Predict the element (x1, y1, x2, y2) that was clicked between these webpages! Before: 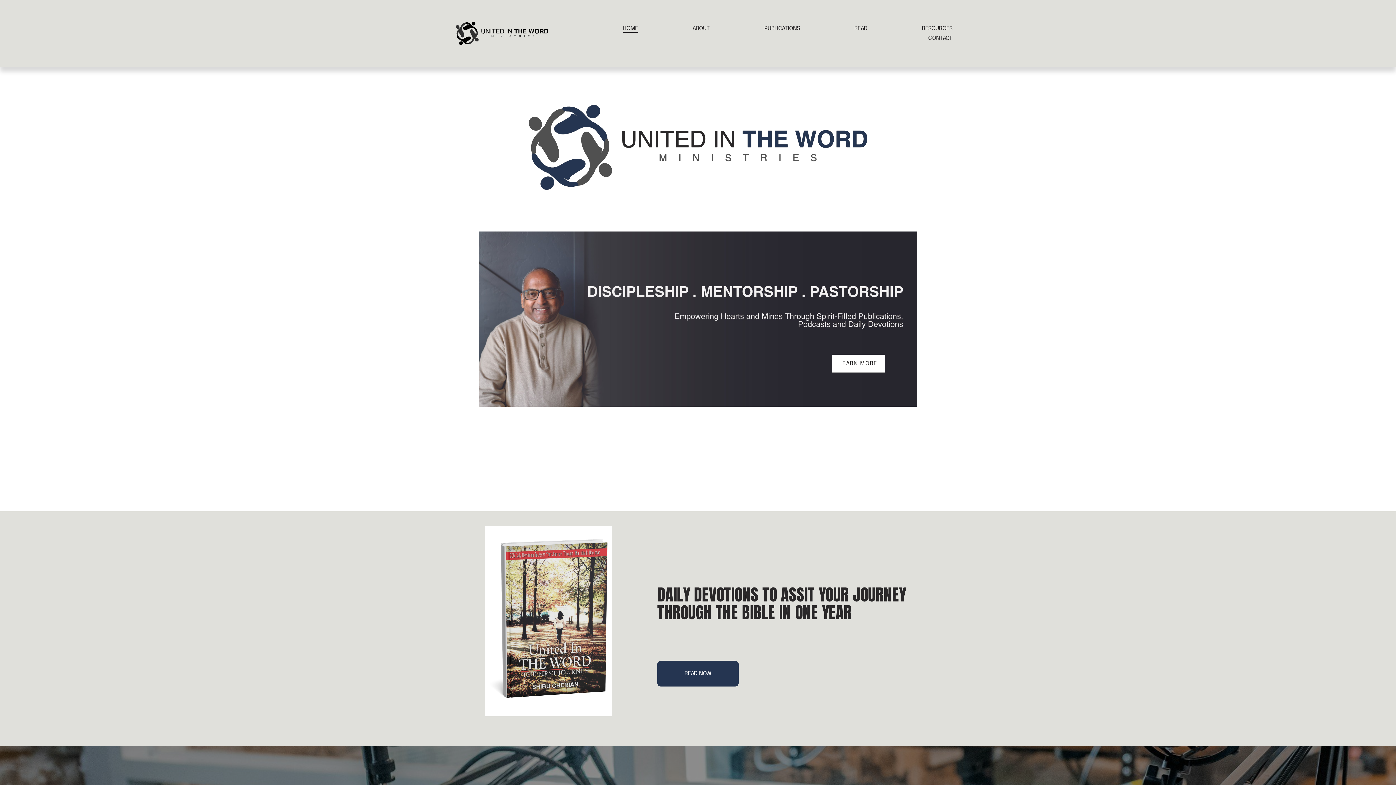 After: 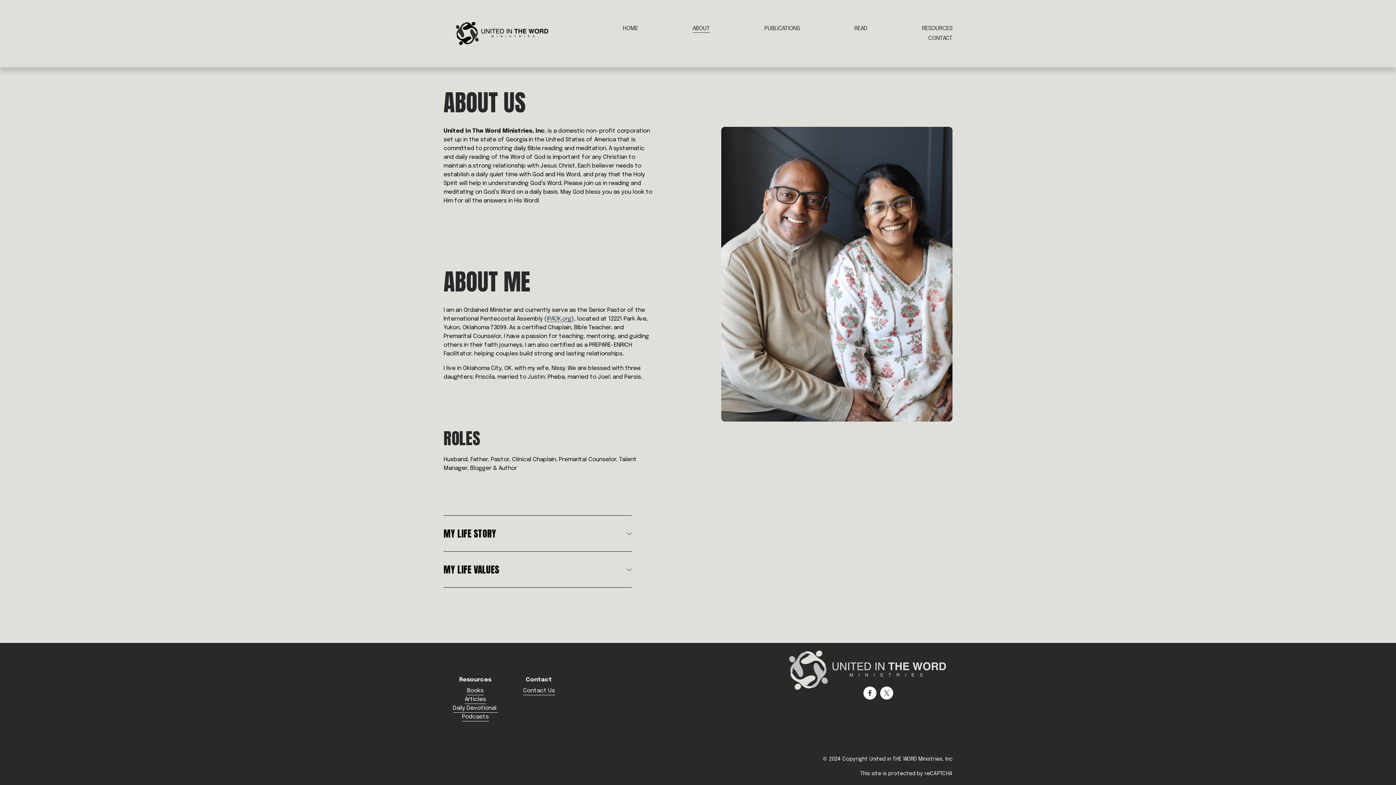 Action: bbox: (692, 23, 710, 33) label: ABOUT